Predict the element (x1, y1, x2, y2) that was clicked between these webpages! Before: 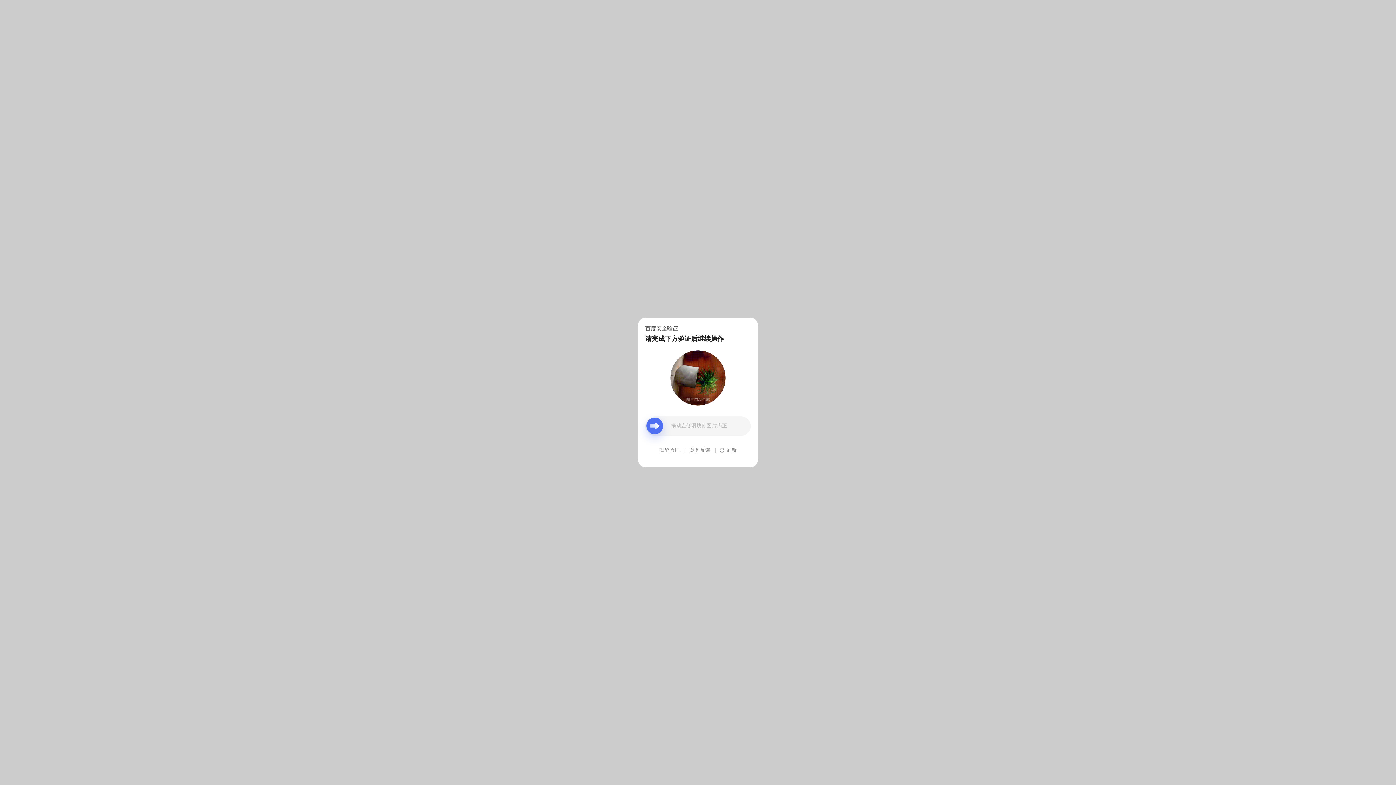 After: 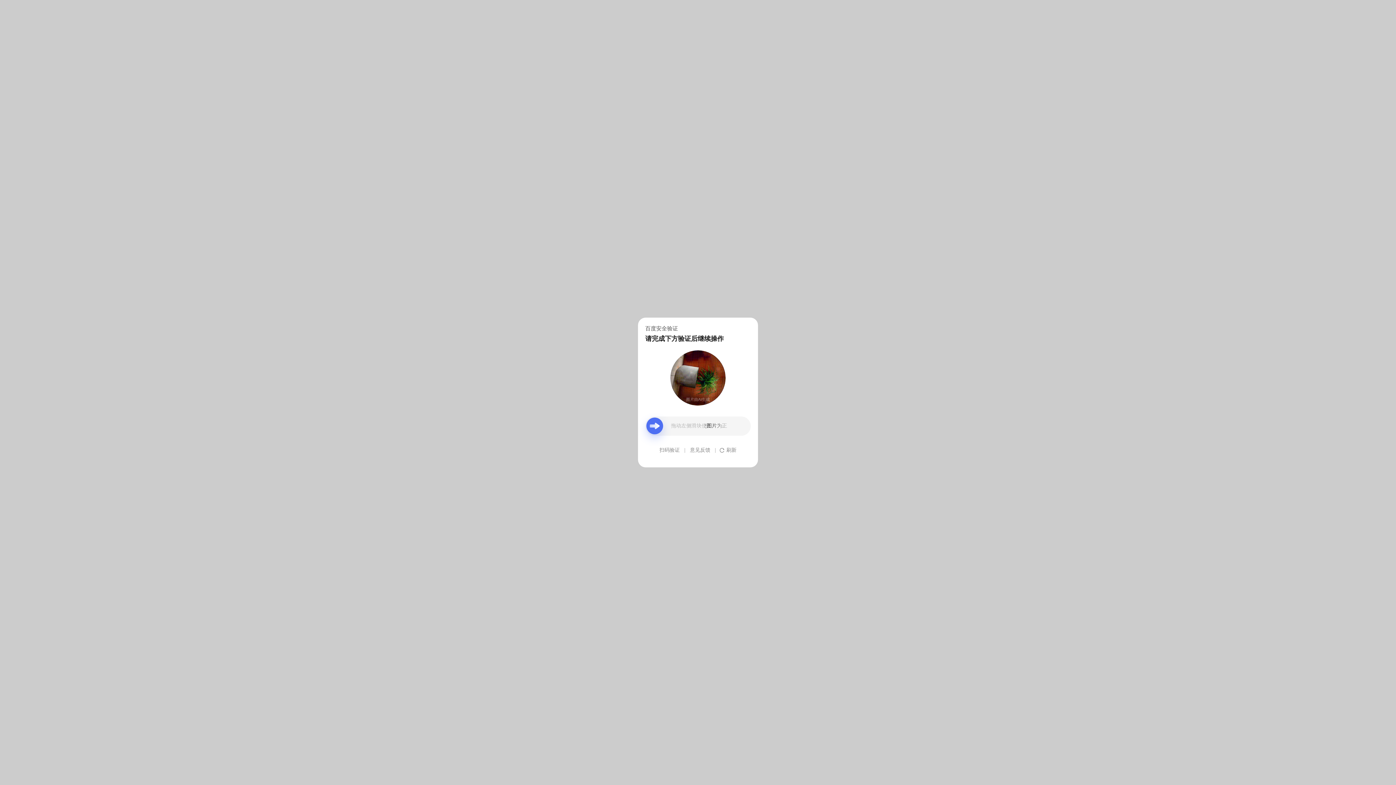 Action: label: 意见反馈 bbox: (690, 439, 710, 461)